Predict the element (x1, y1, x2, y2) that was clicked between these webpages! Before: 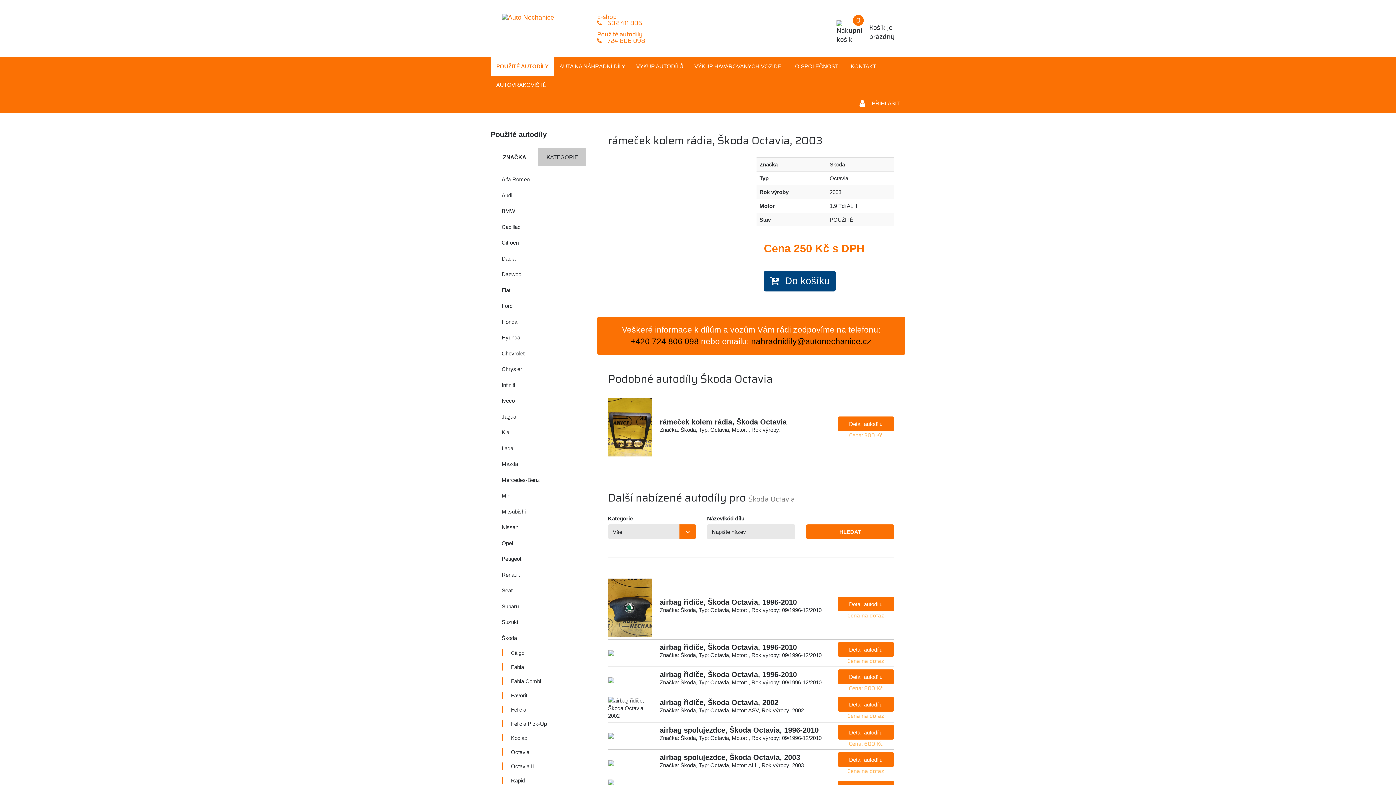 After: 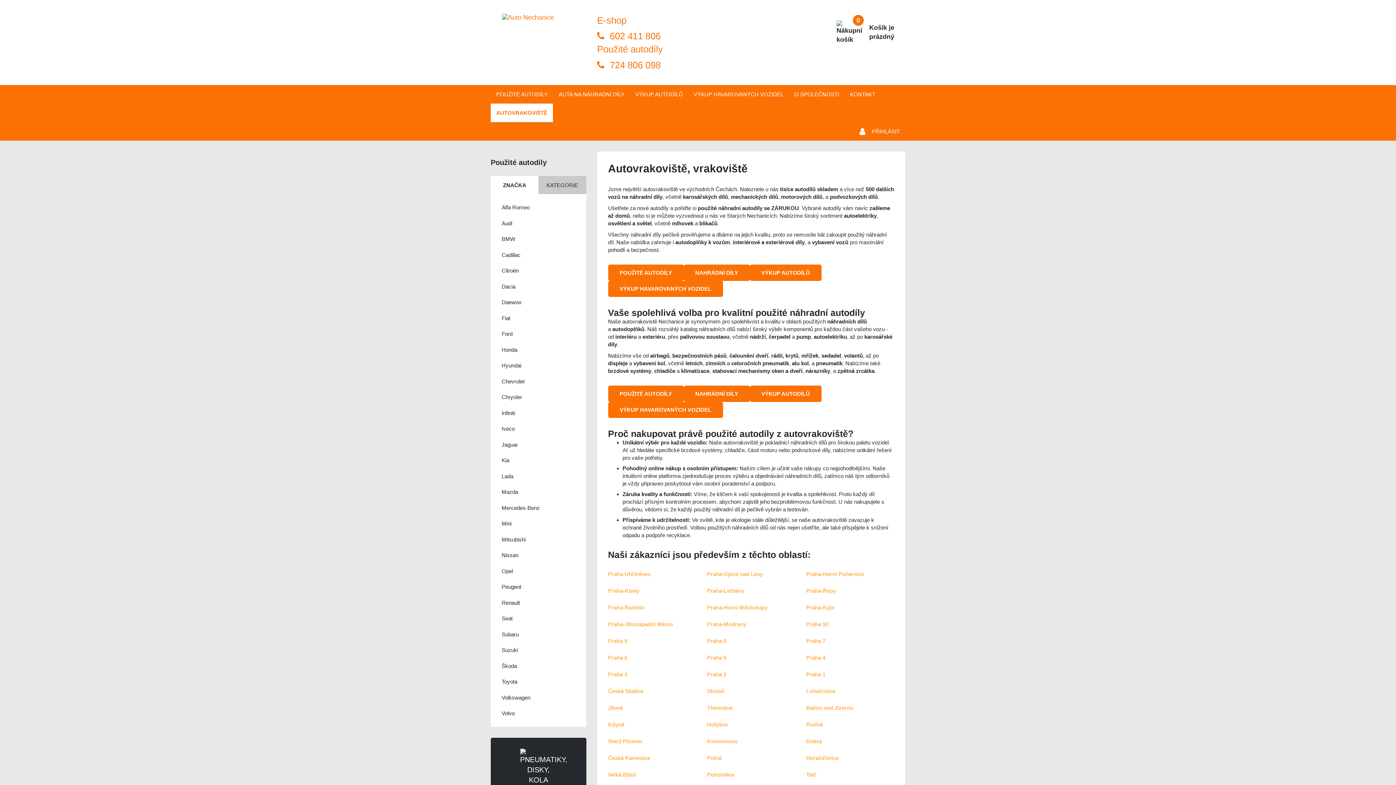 Action: label: AUTOVRAKOVIŠTĚ bbox: (490, 75, 552, 94)